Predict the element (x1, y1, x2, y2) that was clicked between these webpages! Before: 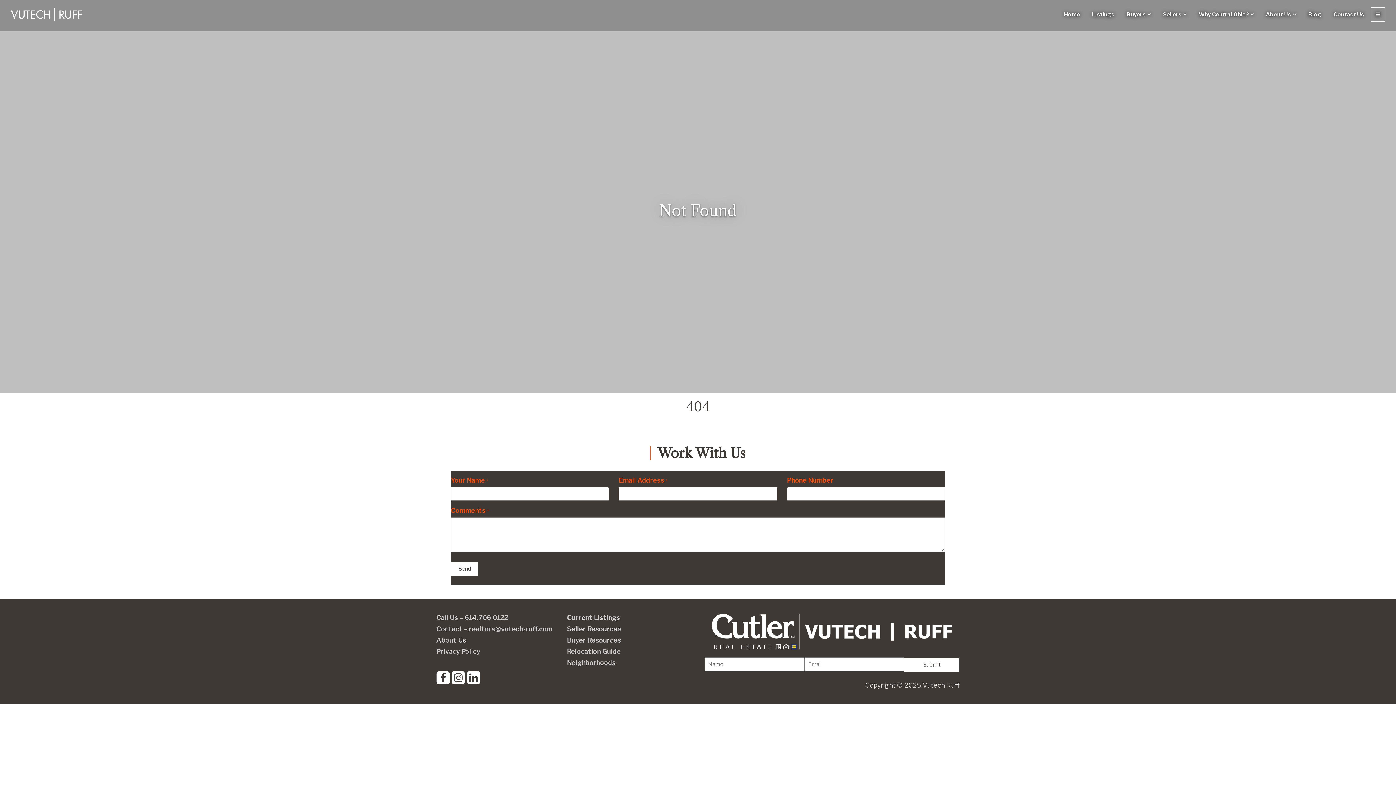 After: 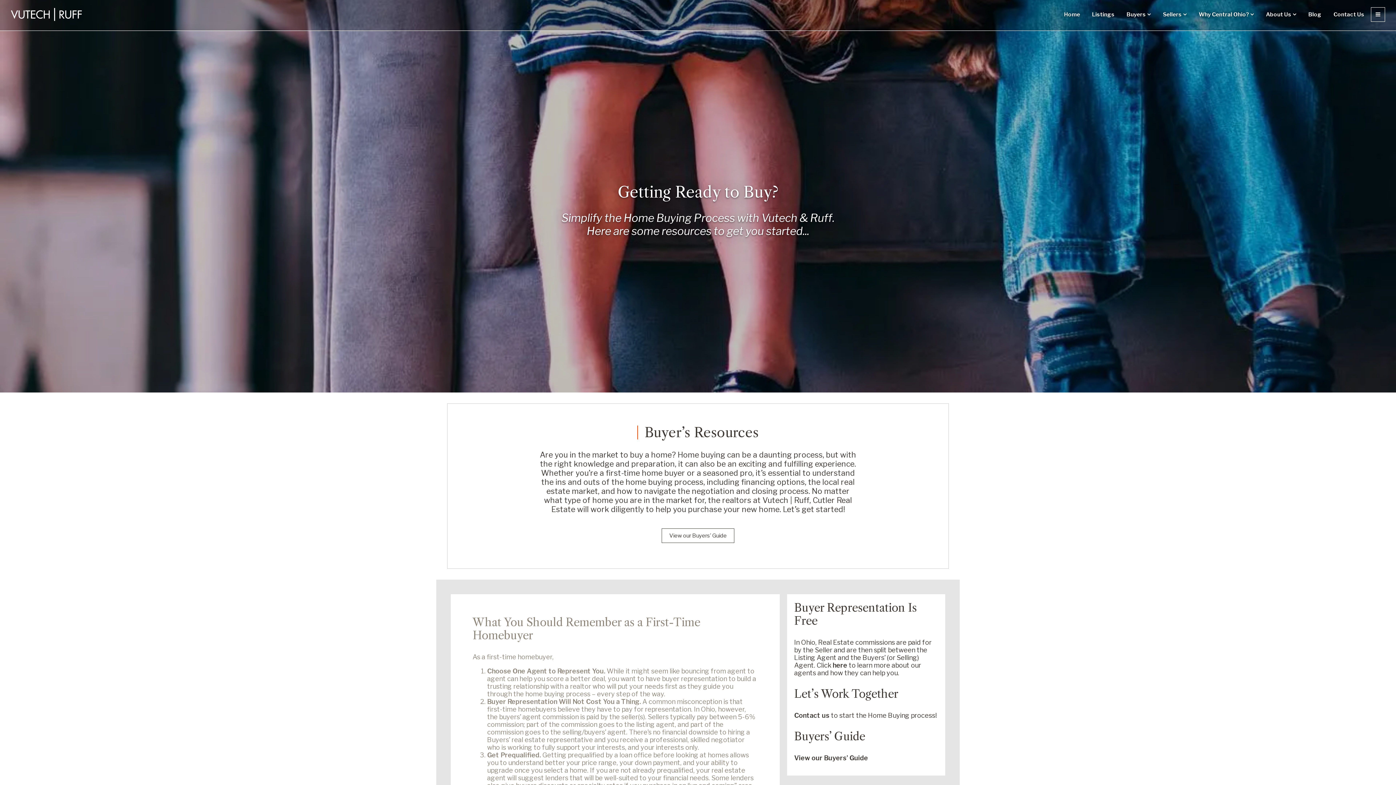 Action: bbox: (567, 636, 621, 644) label: Buyer Resources